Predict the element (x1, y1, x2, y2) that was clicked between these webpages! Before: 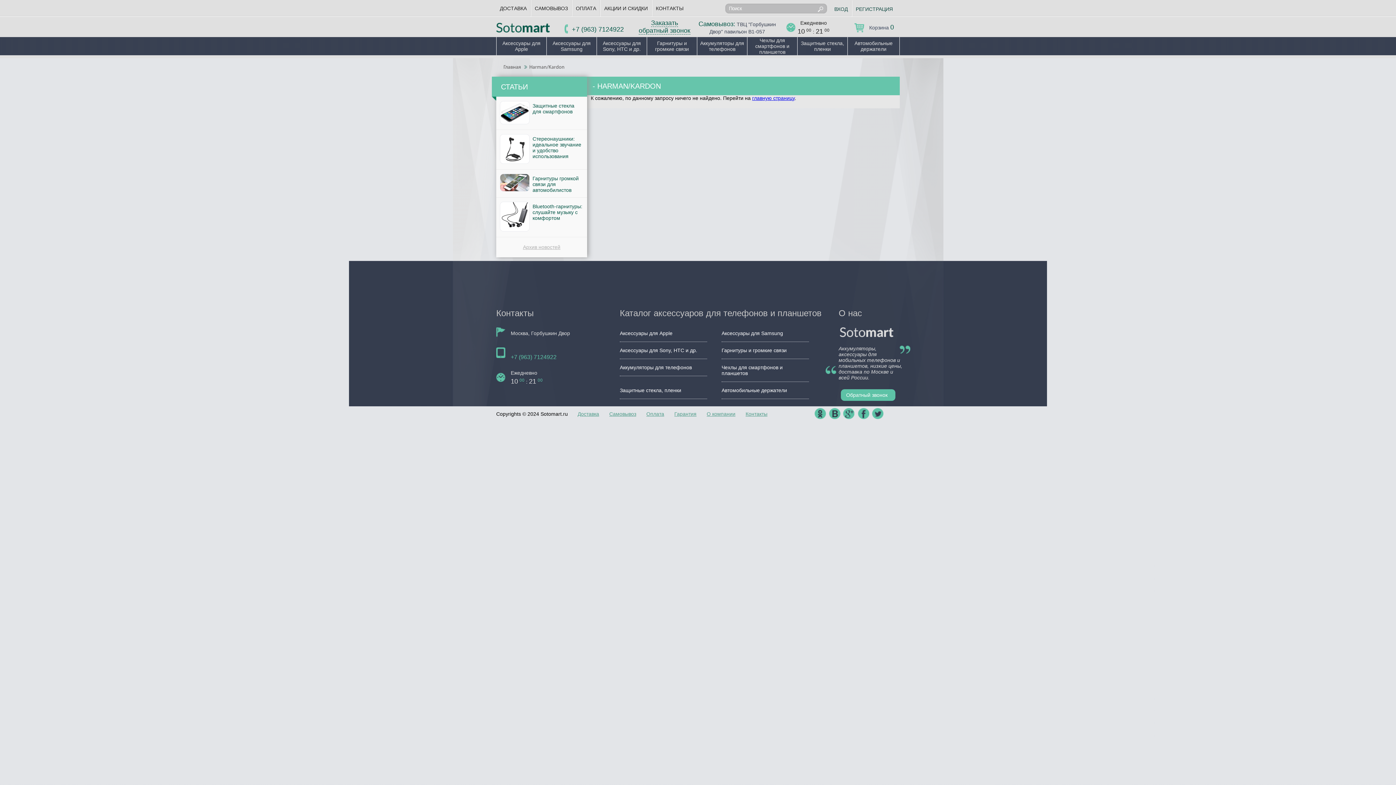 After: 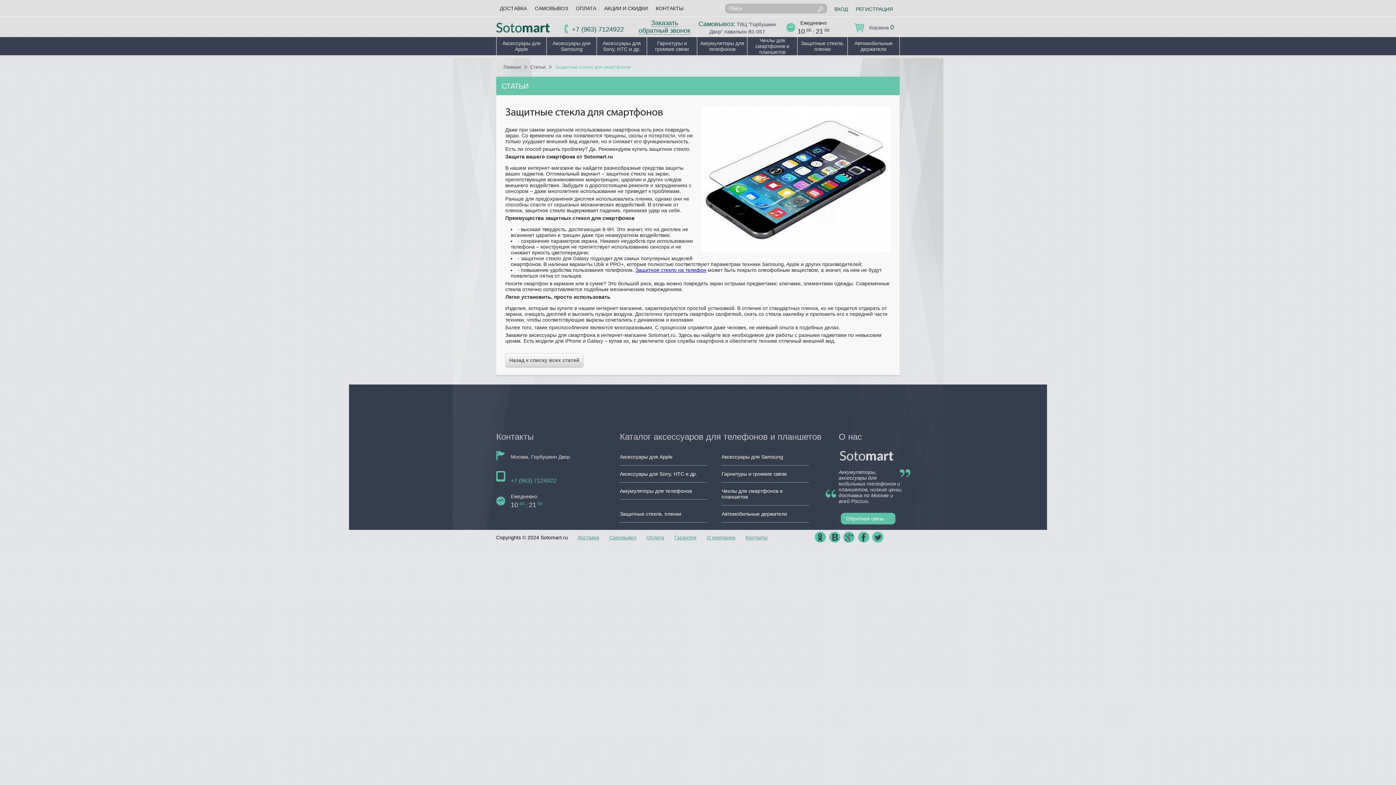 Action: label: Защитные стекла для смартфонов bbox: (532, 102, 574, 114)